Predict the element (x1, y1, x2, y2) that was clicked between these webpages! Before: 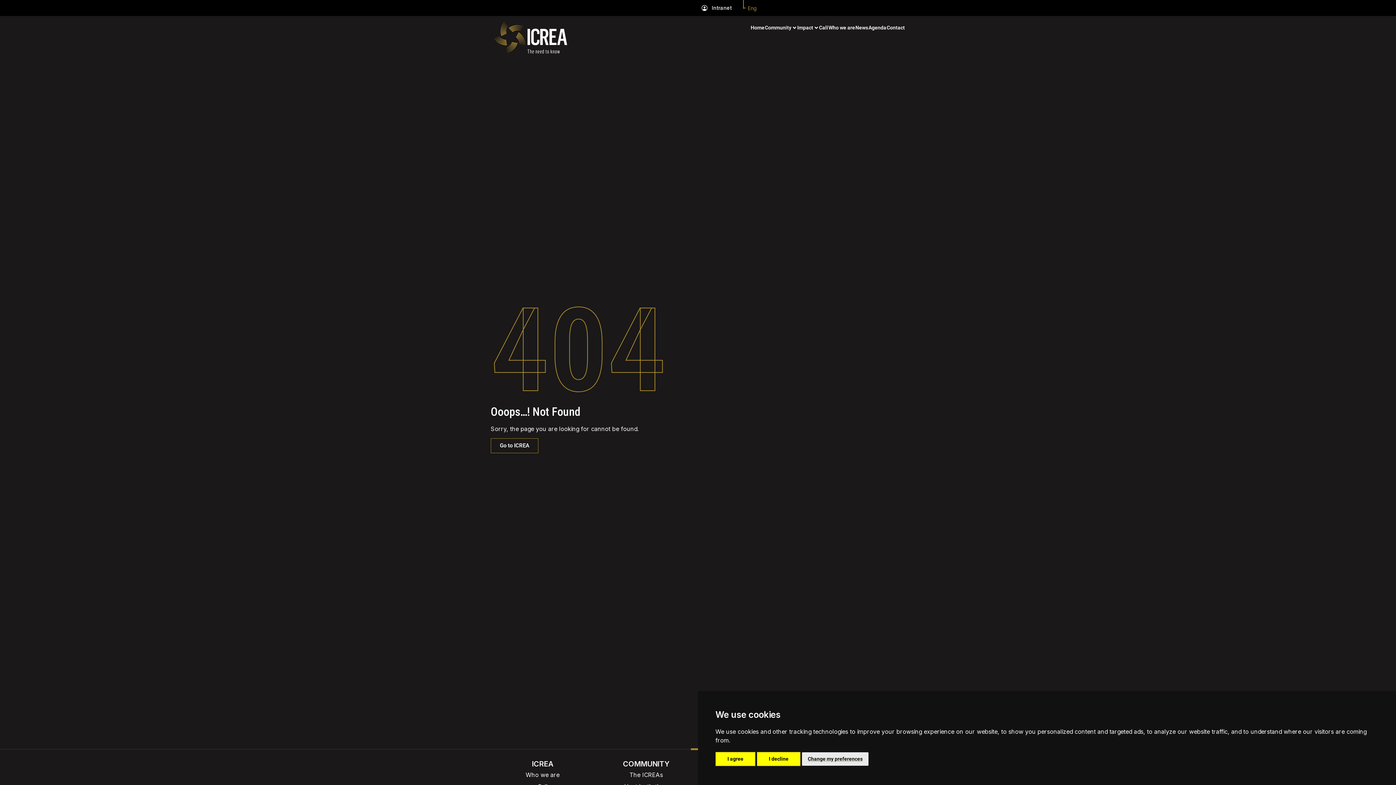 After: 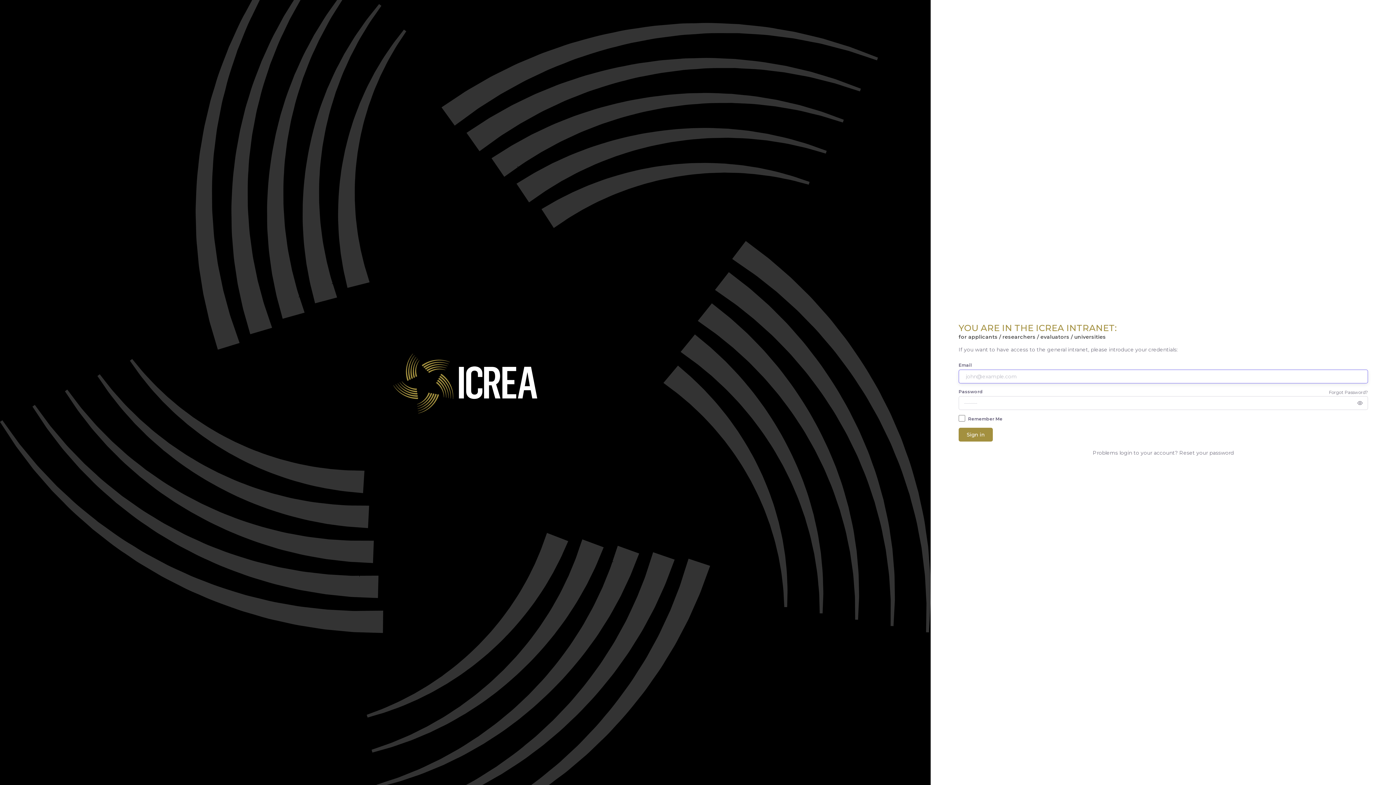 Action: label: Intranet bbox: (712, 4, 732, 10)